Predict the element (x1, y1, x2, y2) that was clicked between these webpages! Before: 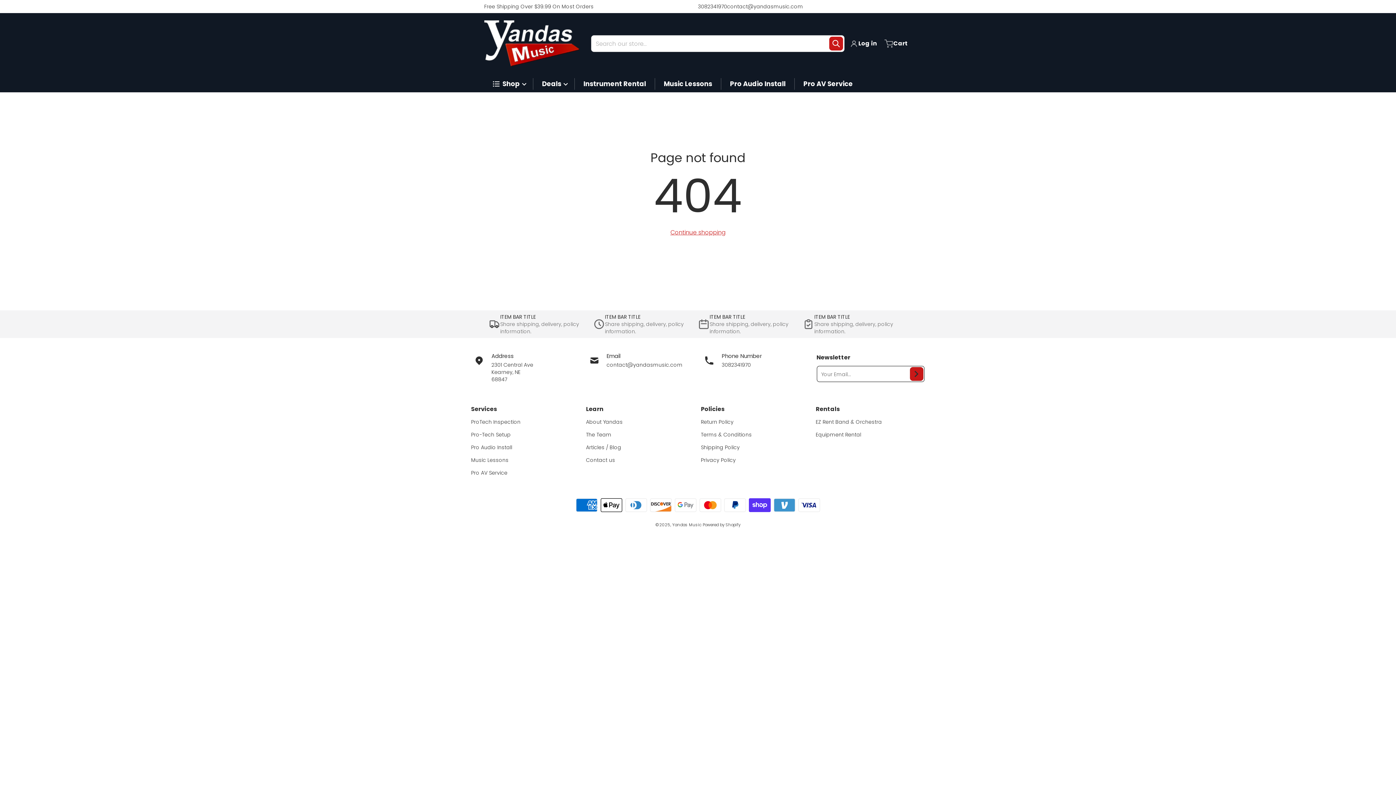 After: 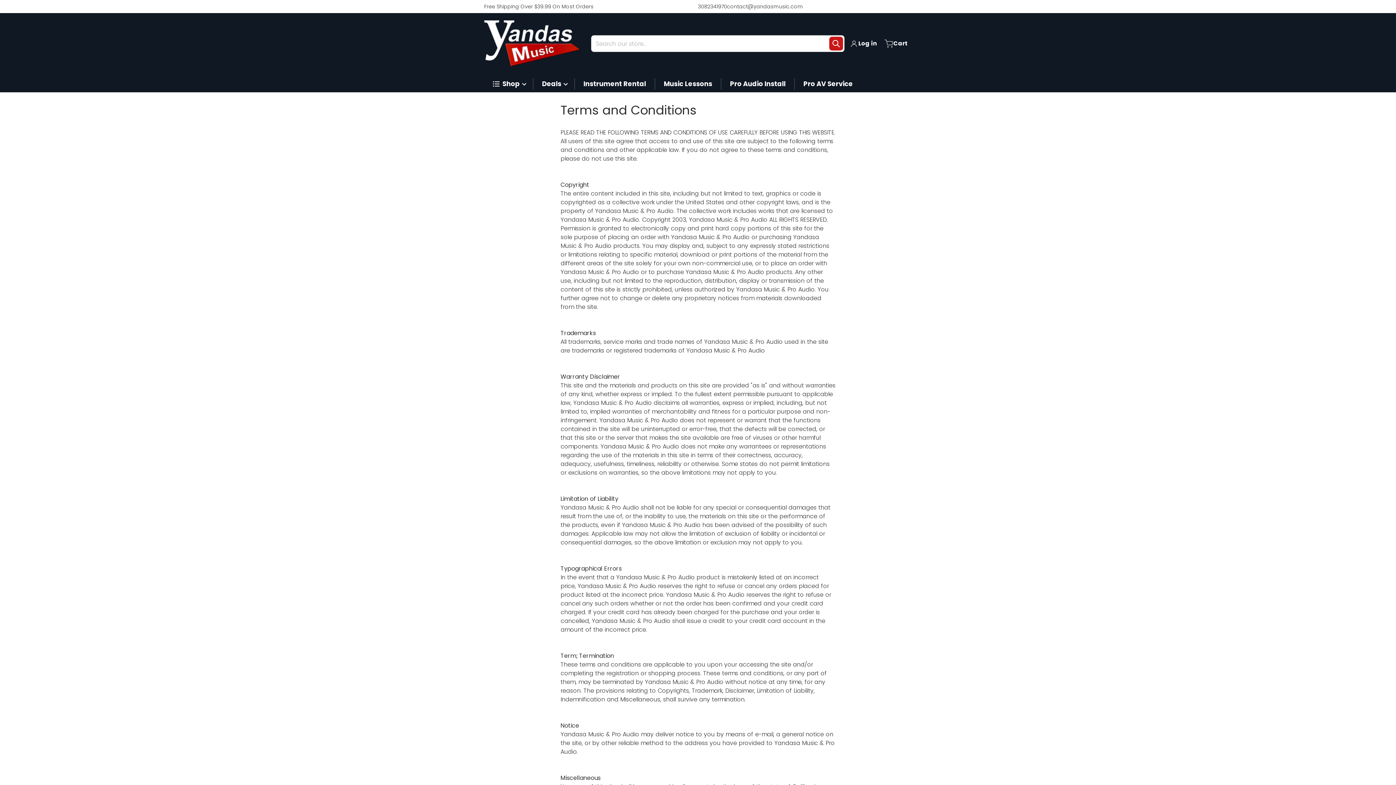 Action: bbox: (701, 431, 752, 438) label: Terms & Conditions